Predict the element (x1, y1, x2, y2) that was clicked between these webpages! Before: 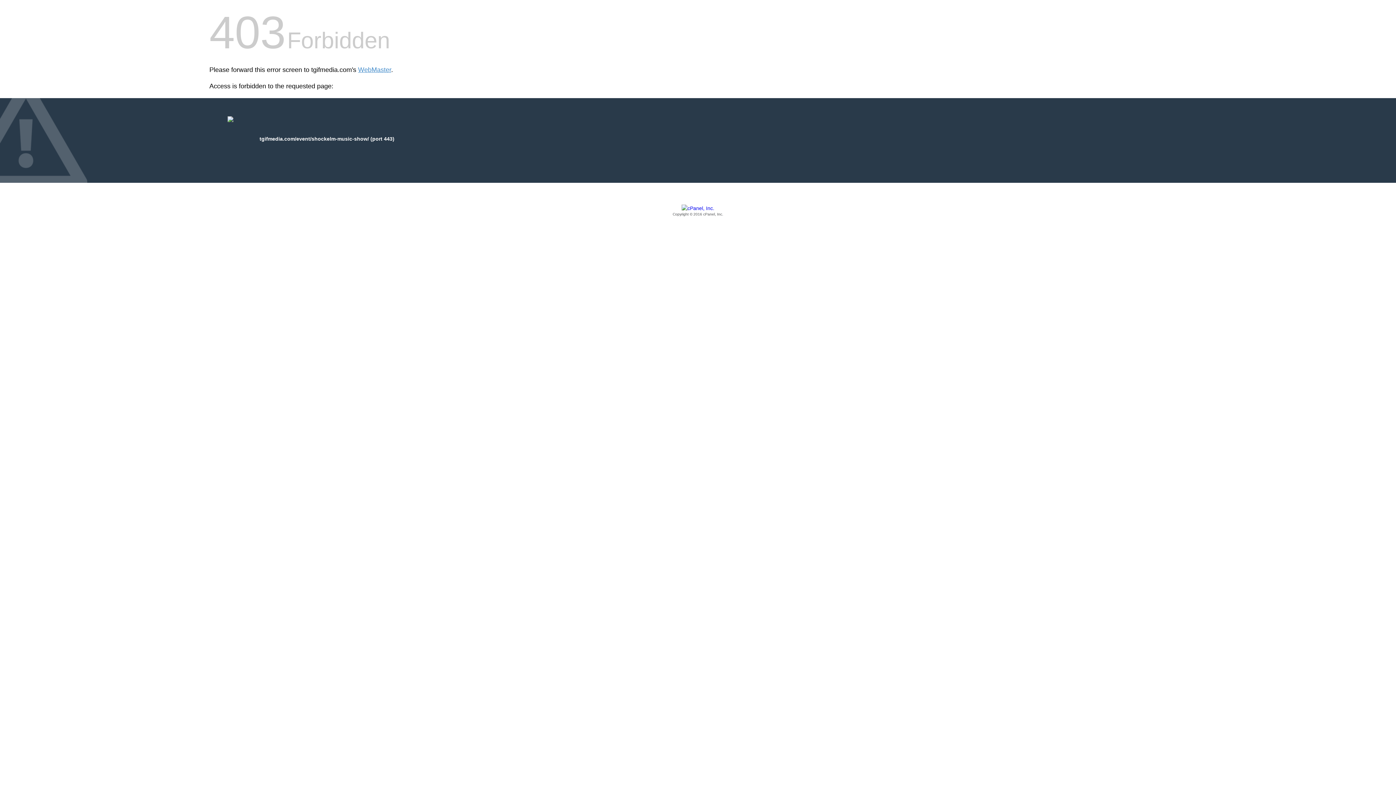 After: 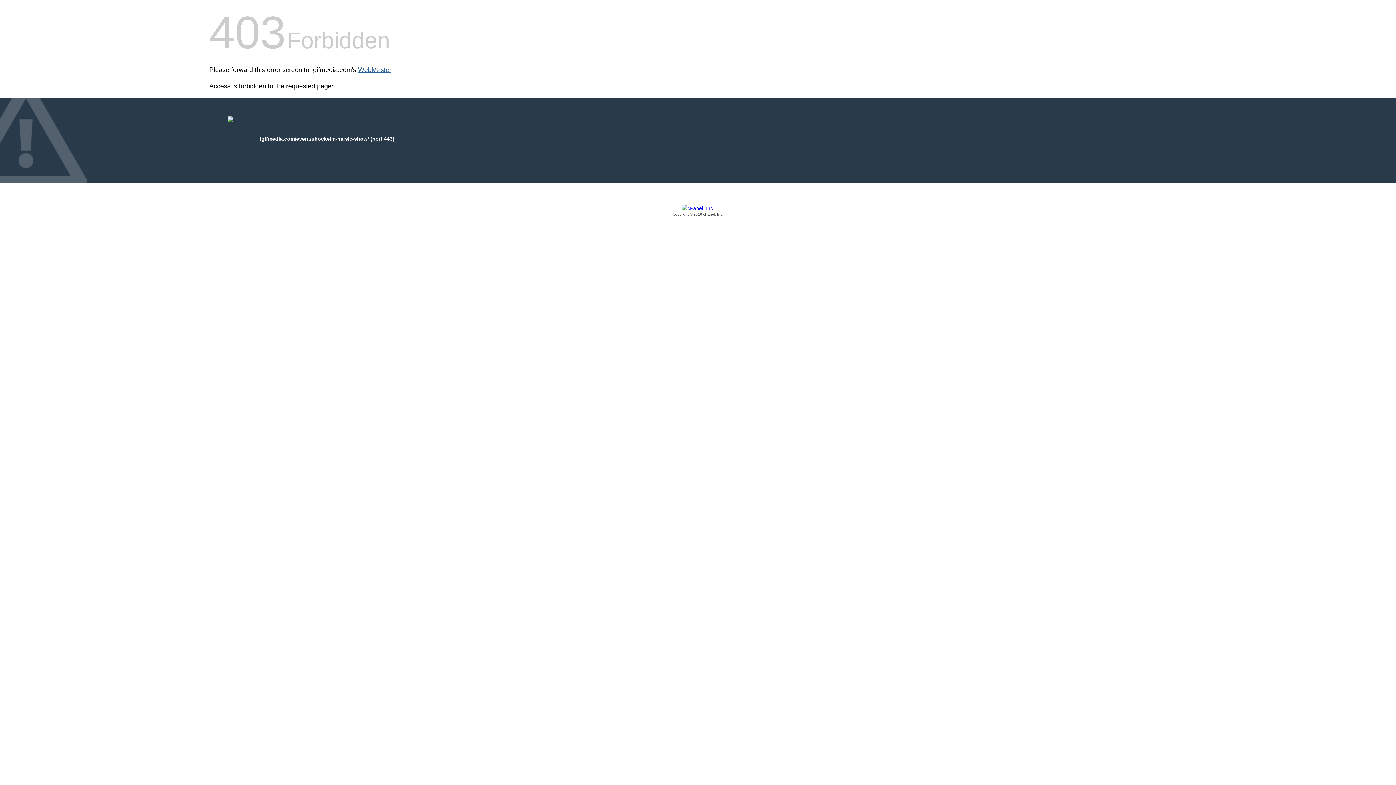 Action: bbox: (358, 66, 391, 73) label: WebMaster